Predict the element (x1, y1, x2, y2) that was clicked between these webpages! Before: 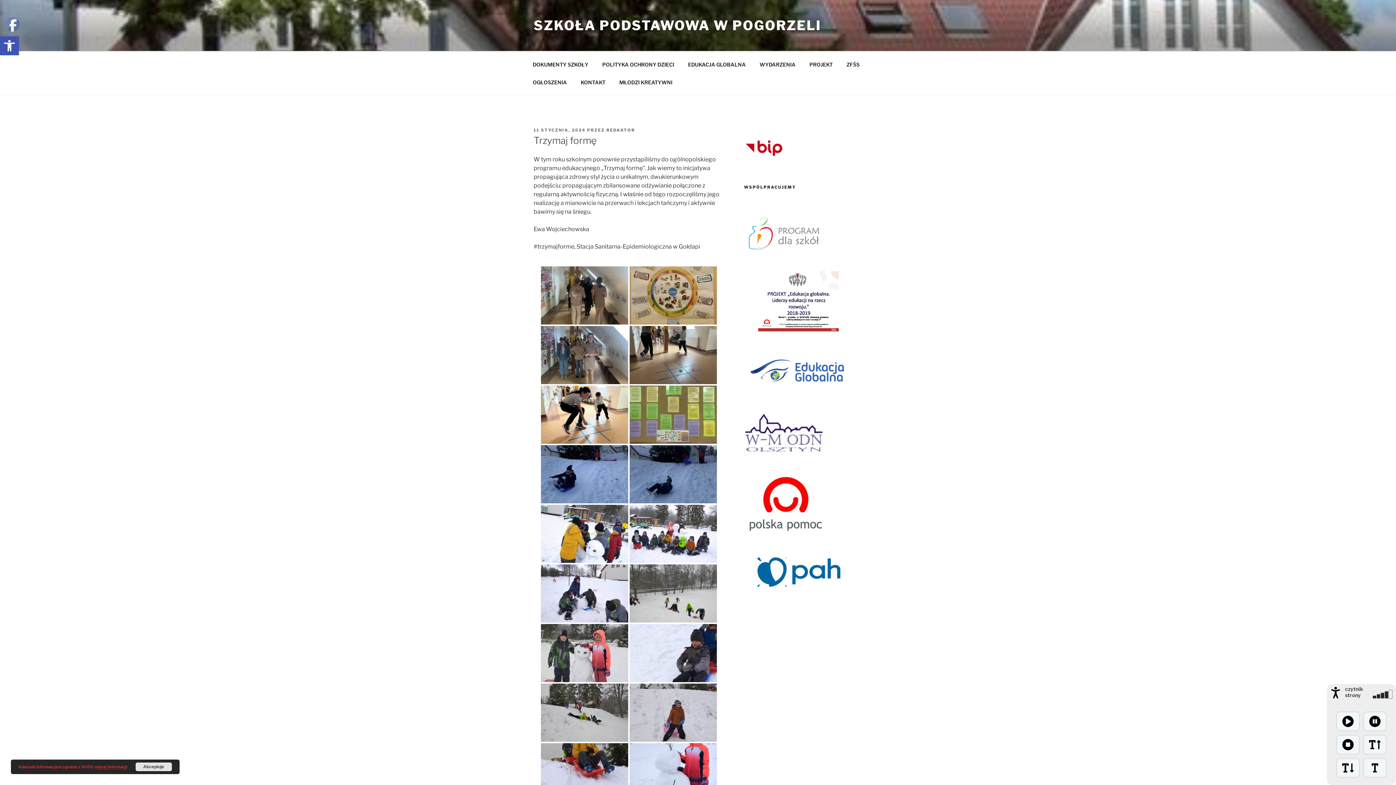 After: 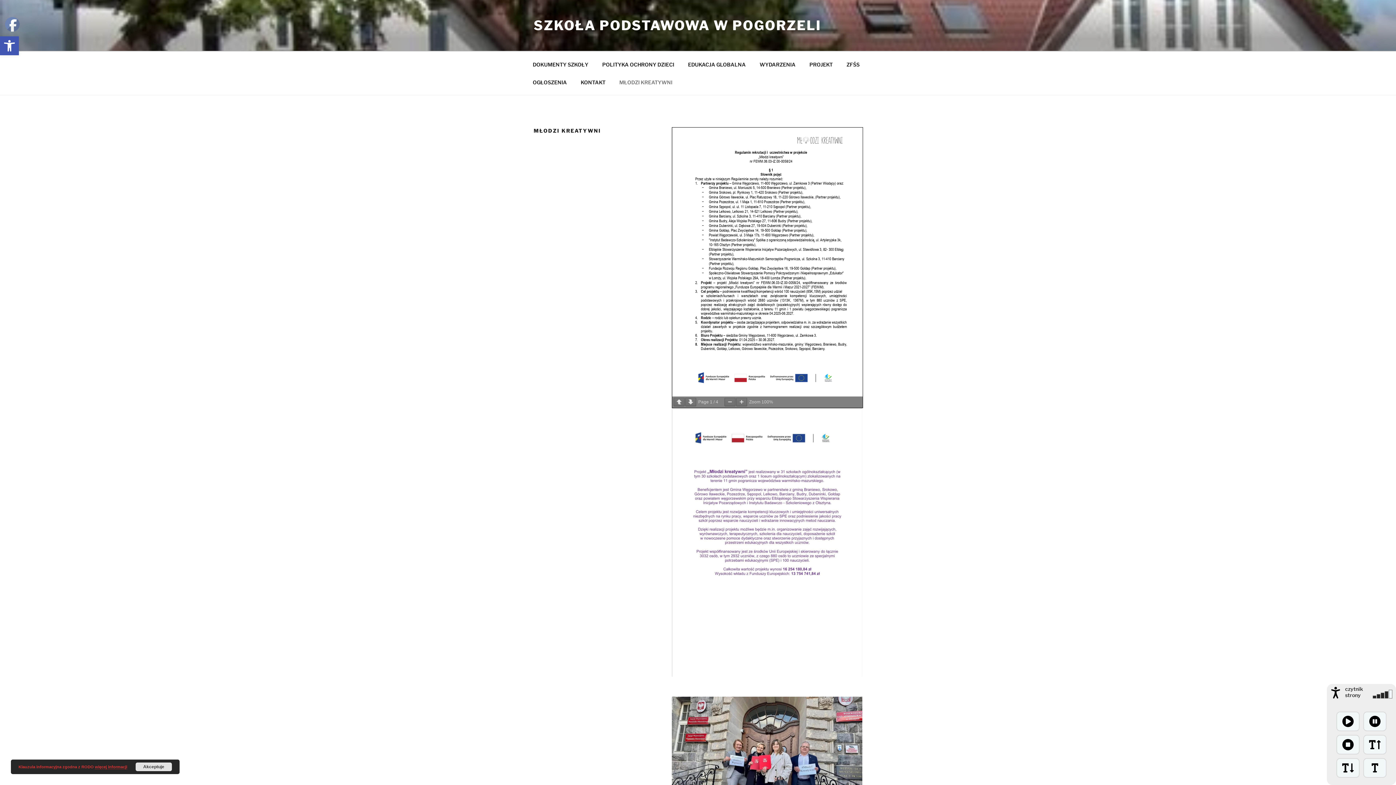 Action: bbox: (613, 73, 678, 91) label: MŁODZI KREATYWNI